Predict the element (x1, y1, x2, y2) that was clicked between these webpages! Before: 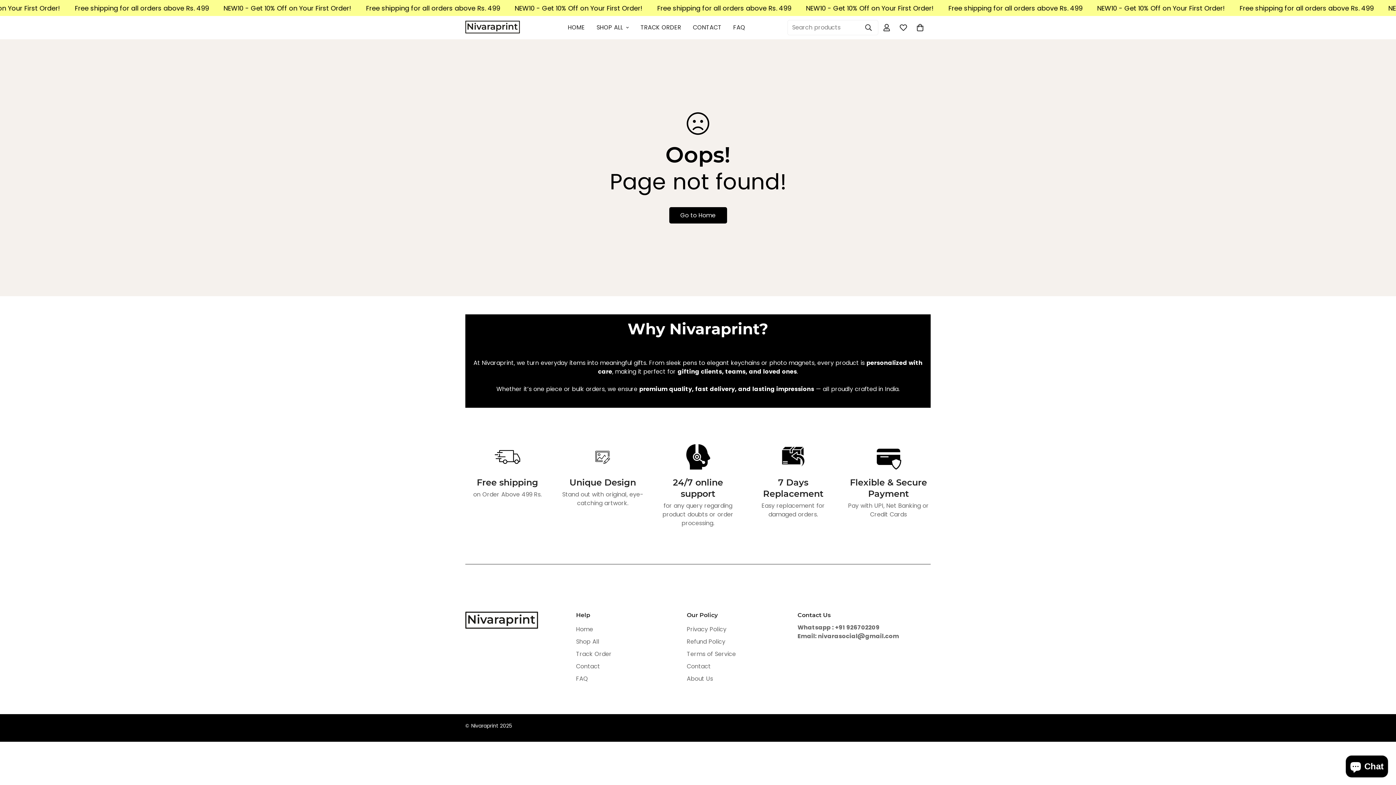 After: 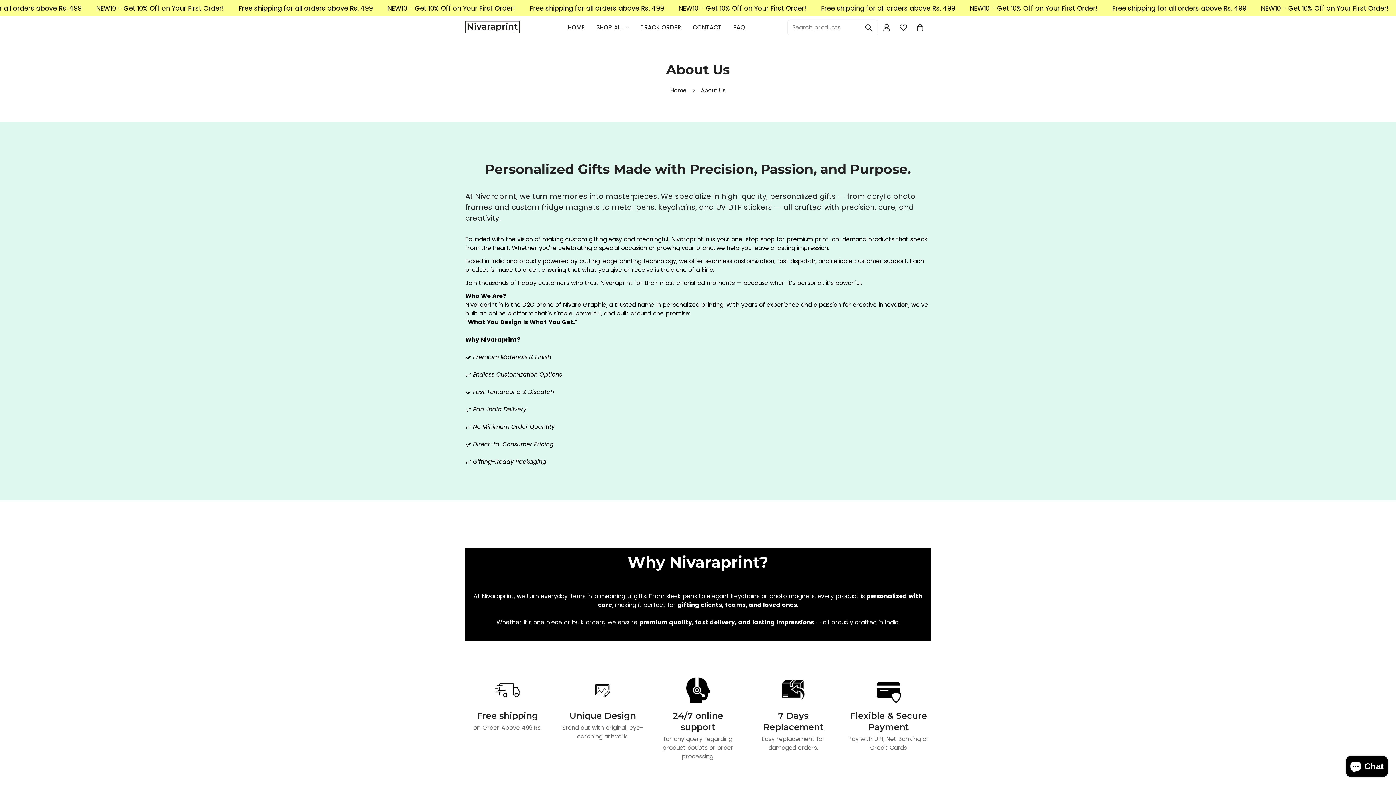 Action: label: About Us bbox: (687, 674, 713, 683)